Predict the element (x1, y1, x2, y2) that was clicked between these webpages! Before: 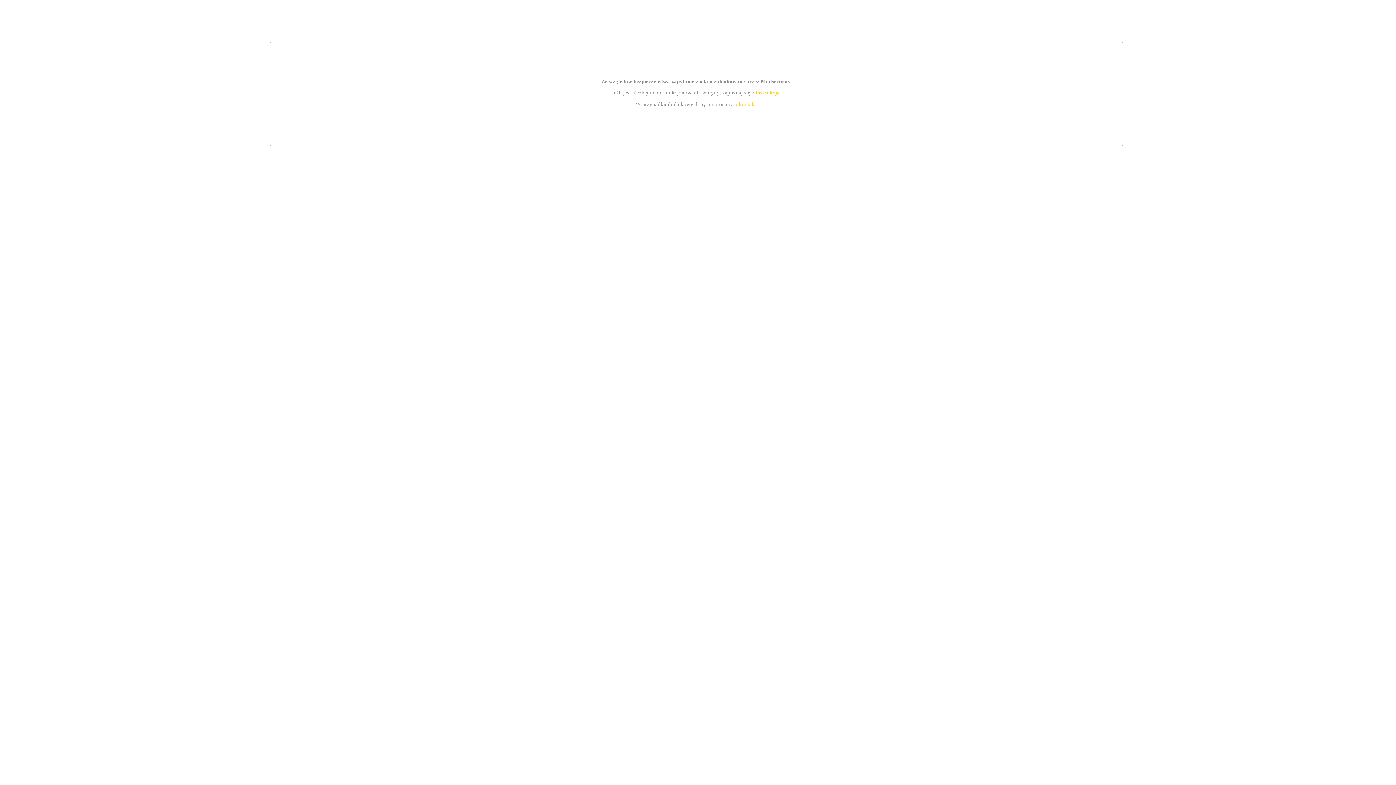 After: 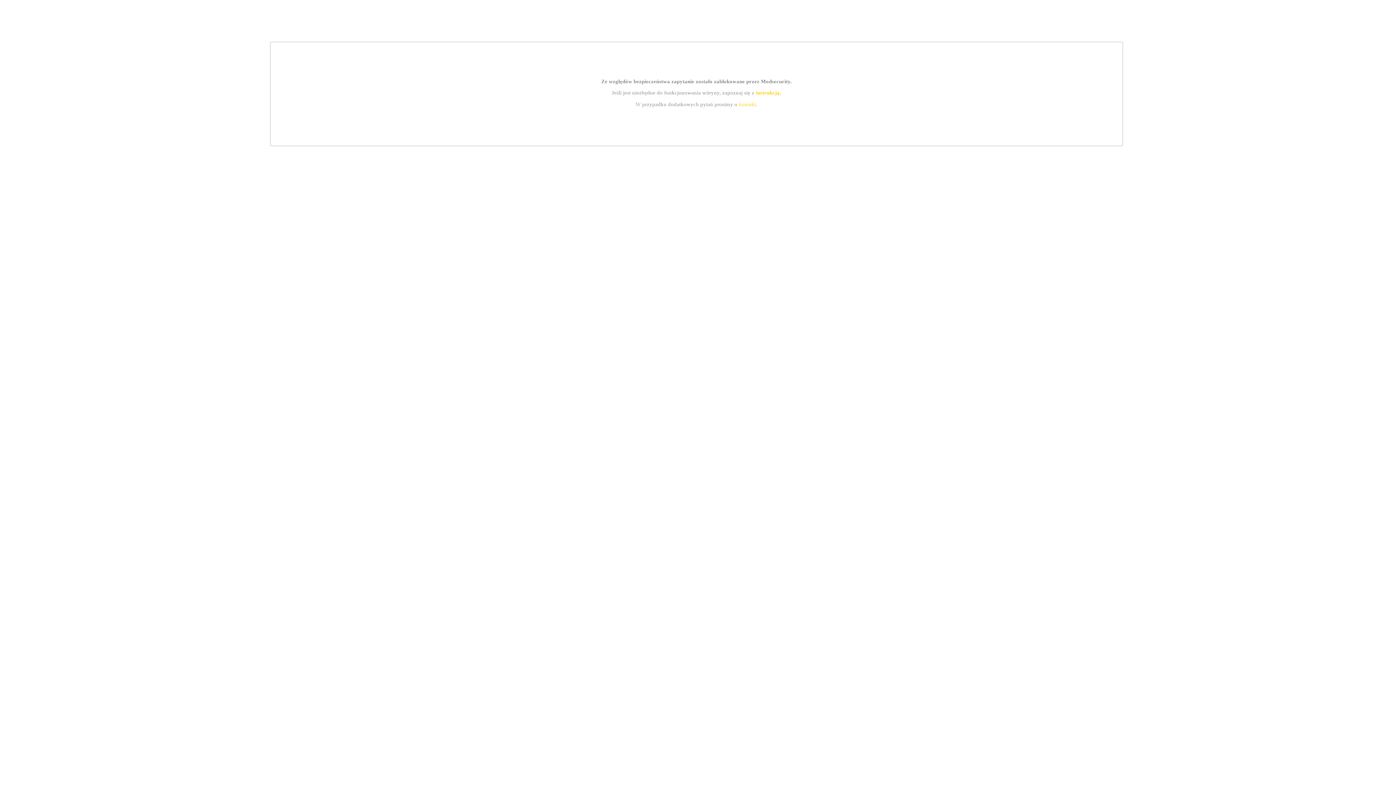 Action: label: instrukcją bbox: (755, 89, 779, 95)